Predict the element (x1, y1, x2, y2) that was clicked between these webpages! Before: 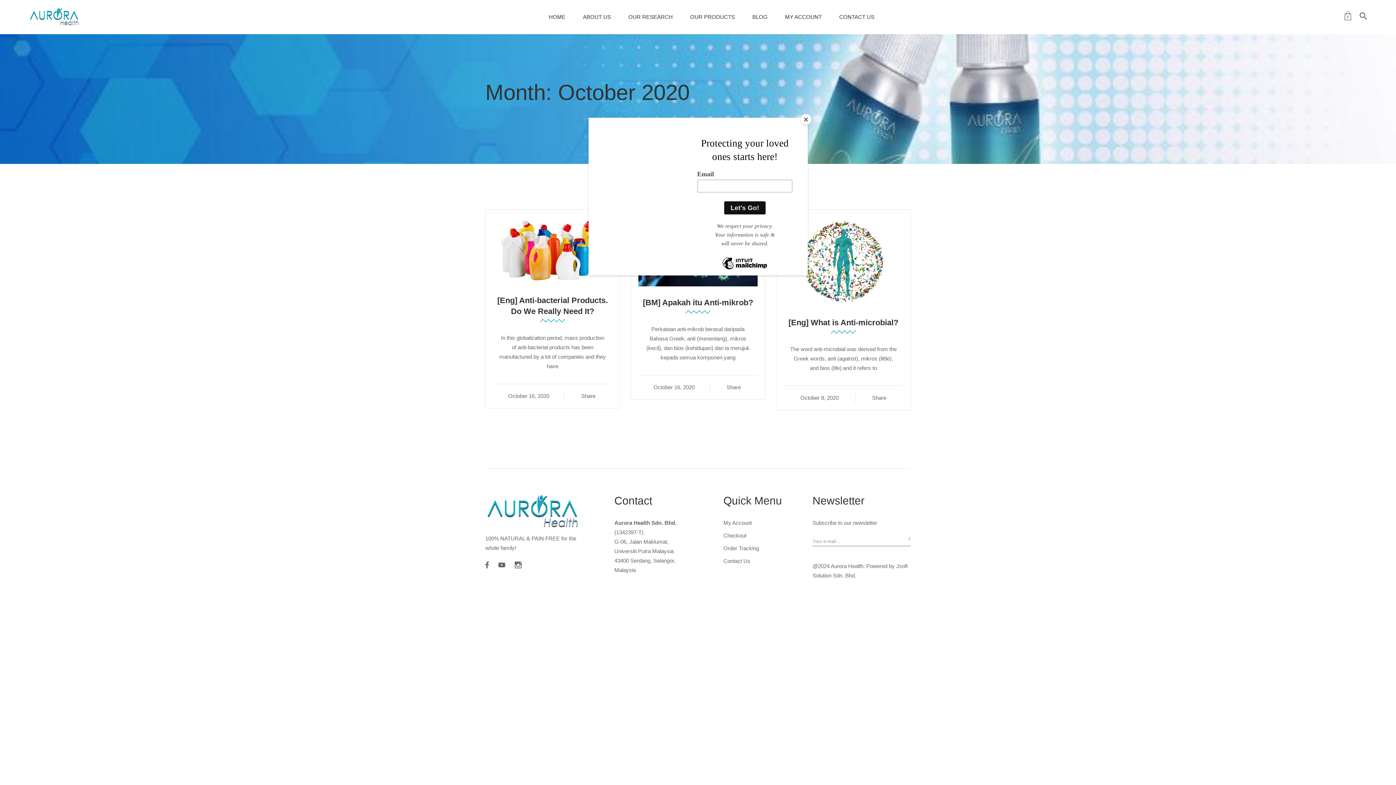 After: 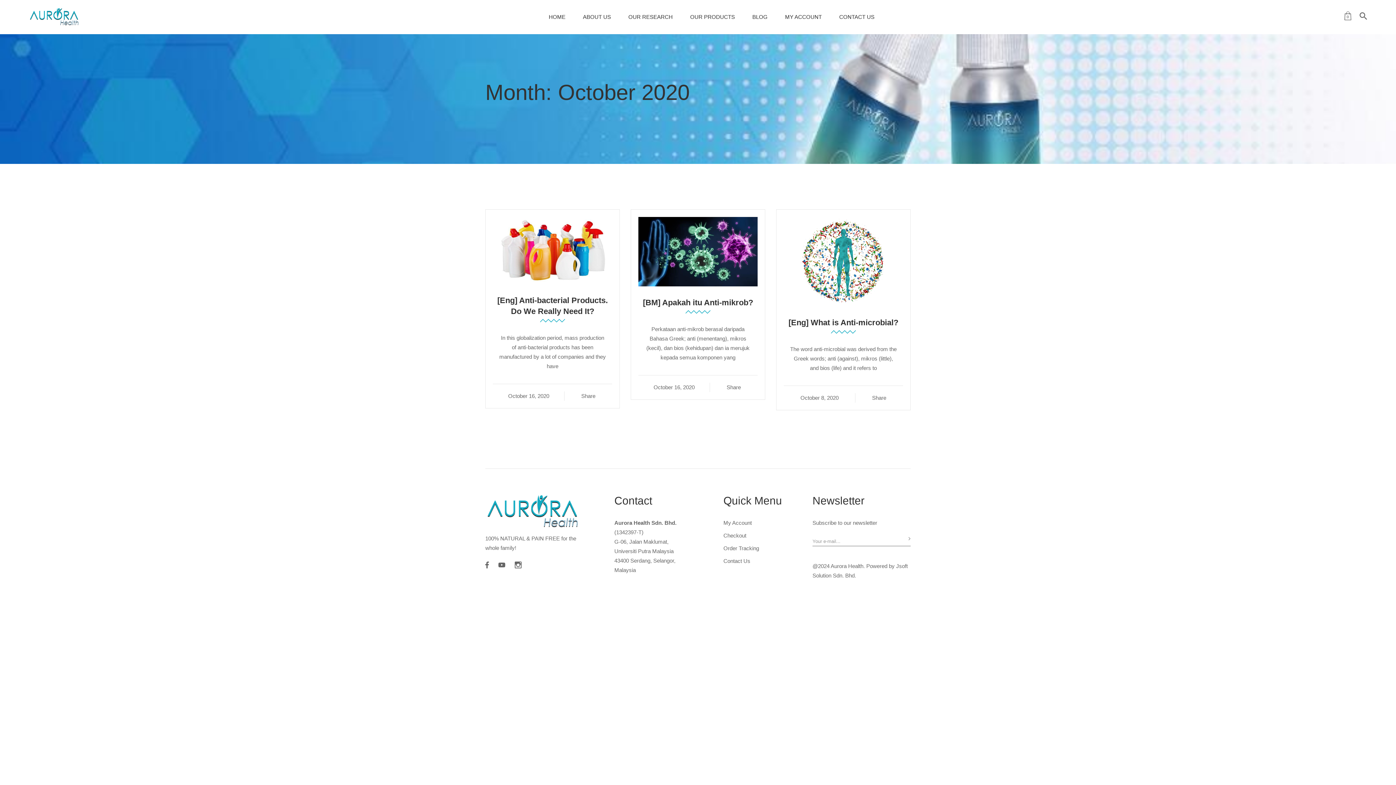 Action: label: Close bbox: (800, 114, 811, 125)